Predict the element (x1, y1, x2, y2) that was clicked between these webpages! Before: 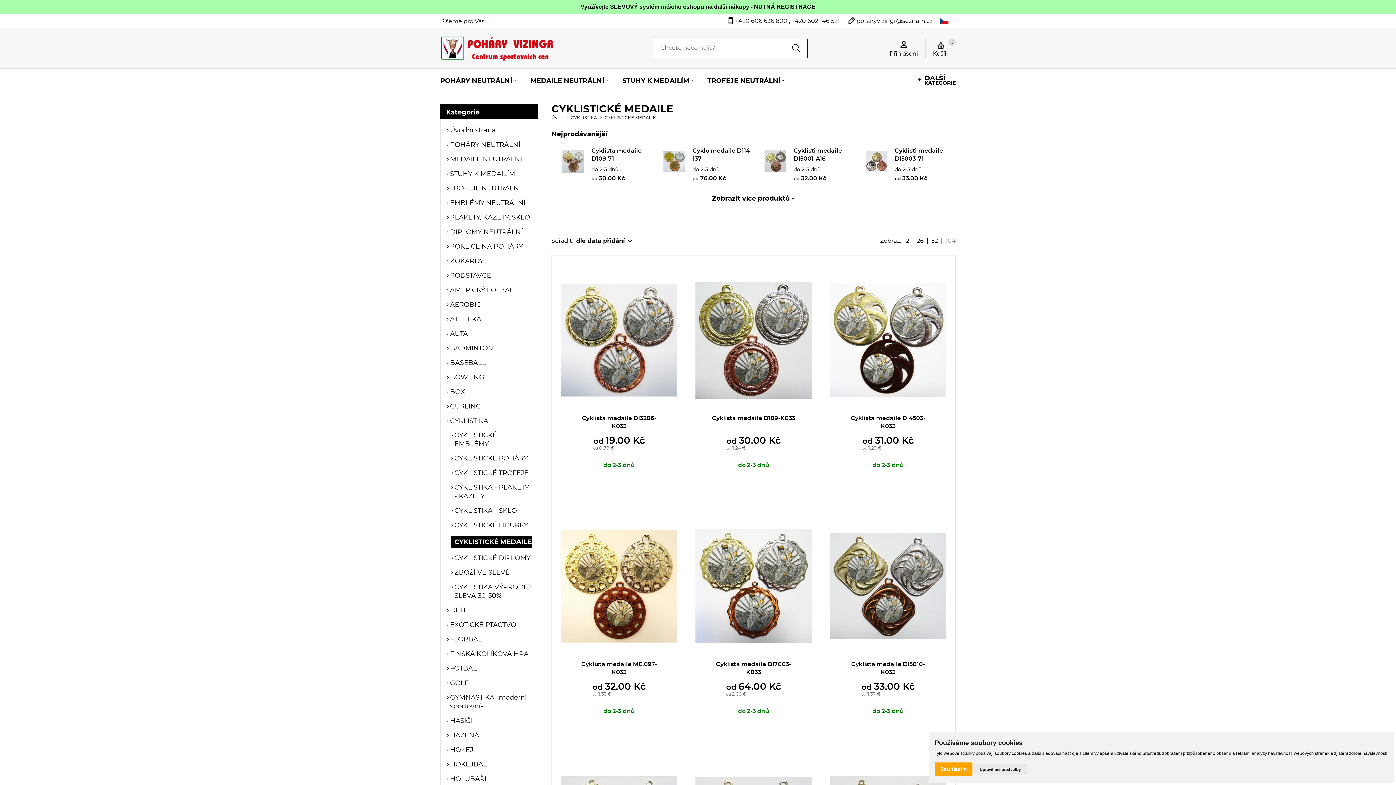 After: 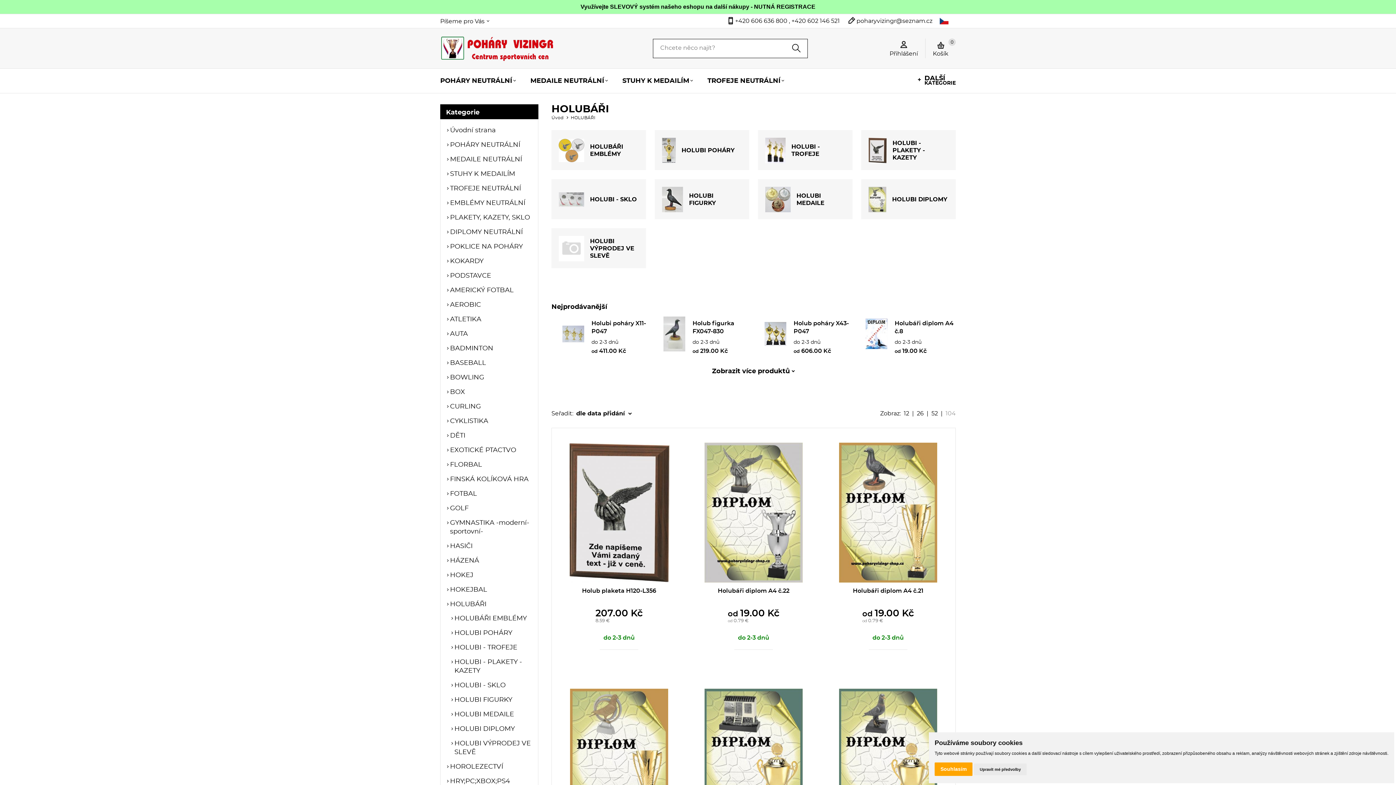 Action: bbox: (446, 775, 532, 784) label: HOLUBÁŘI